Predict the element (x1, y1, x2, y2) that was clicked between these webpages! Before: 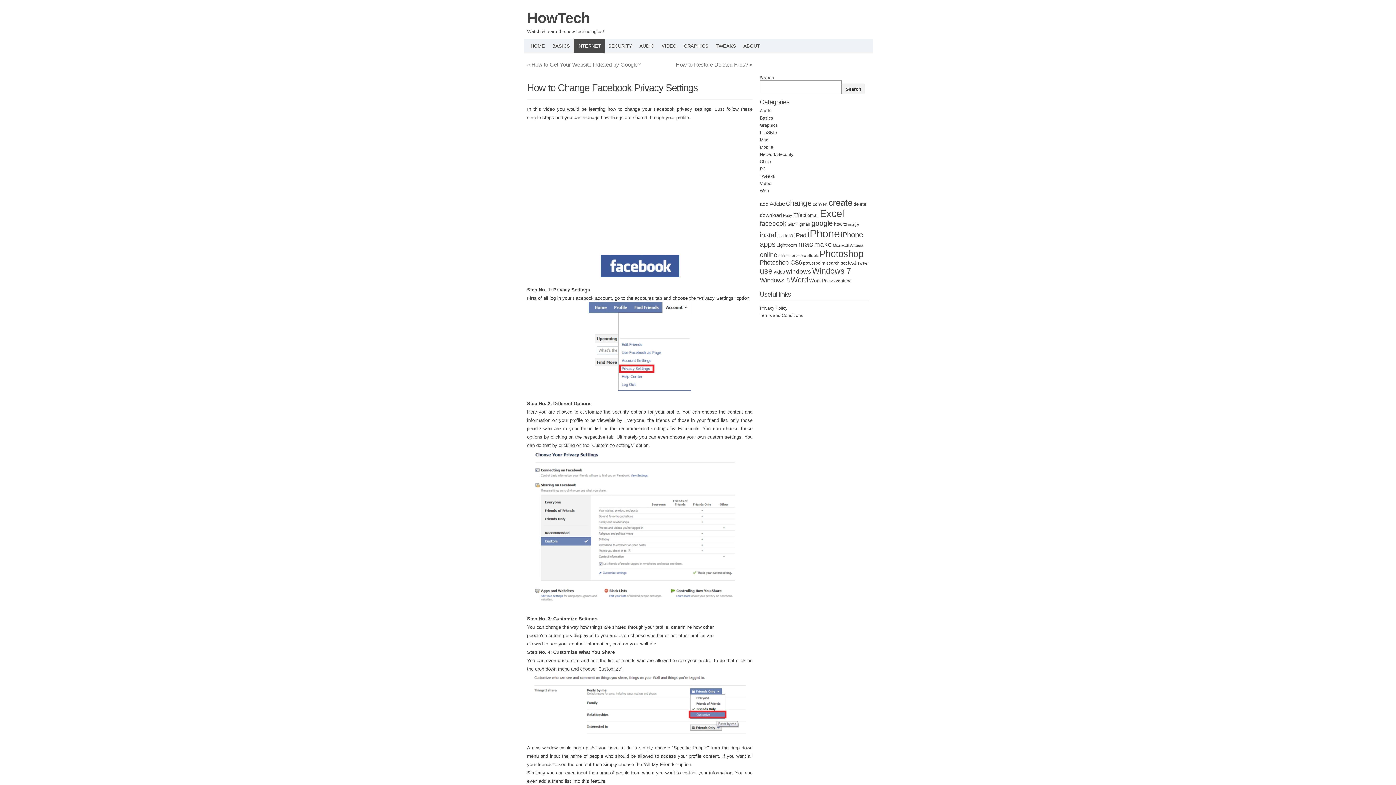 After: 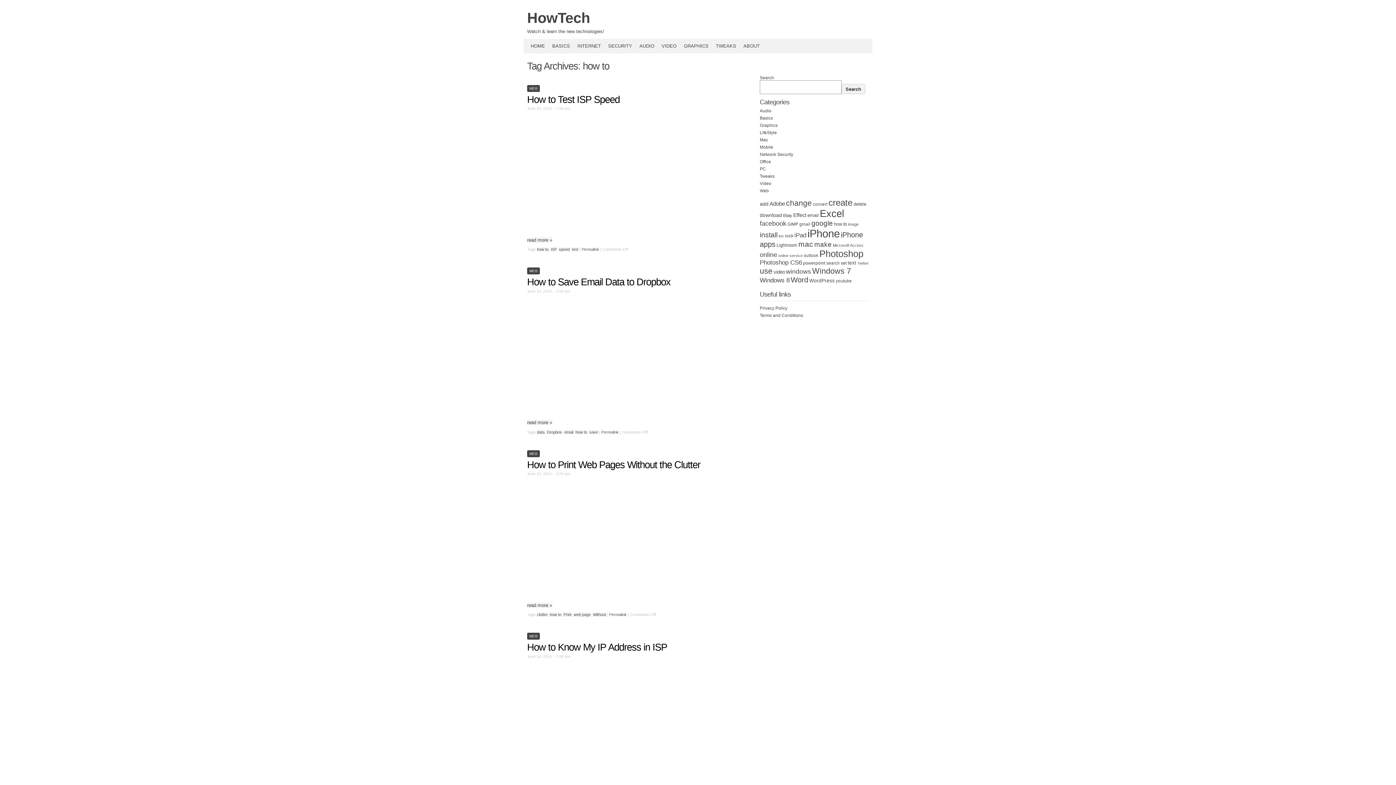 Action: bbox: (834, 221, 847, 226) label: how to (62 items)